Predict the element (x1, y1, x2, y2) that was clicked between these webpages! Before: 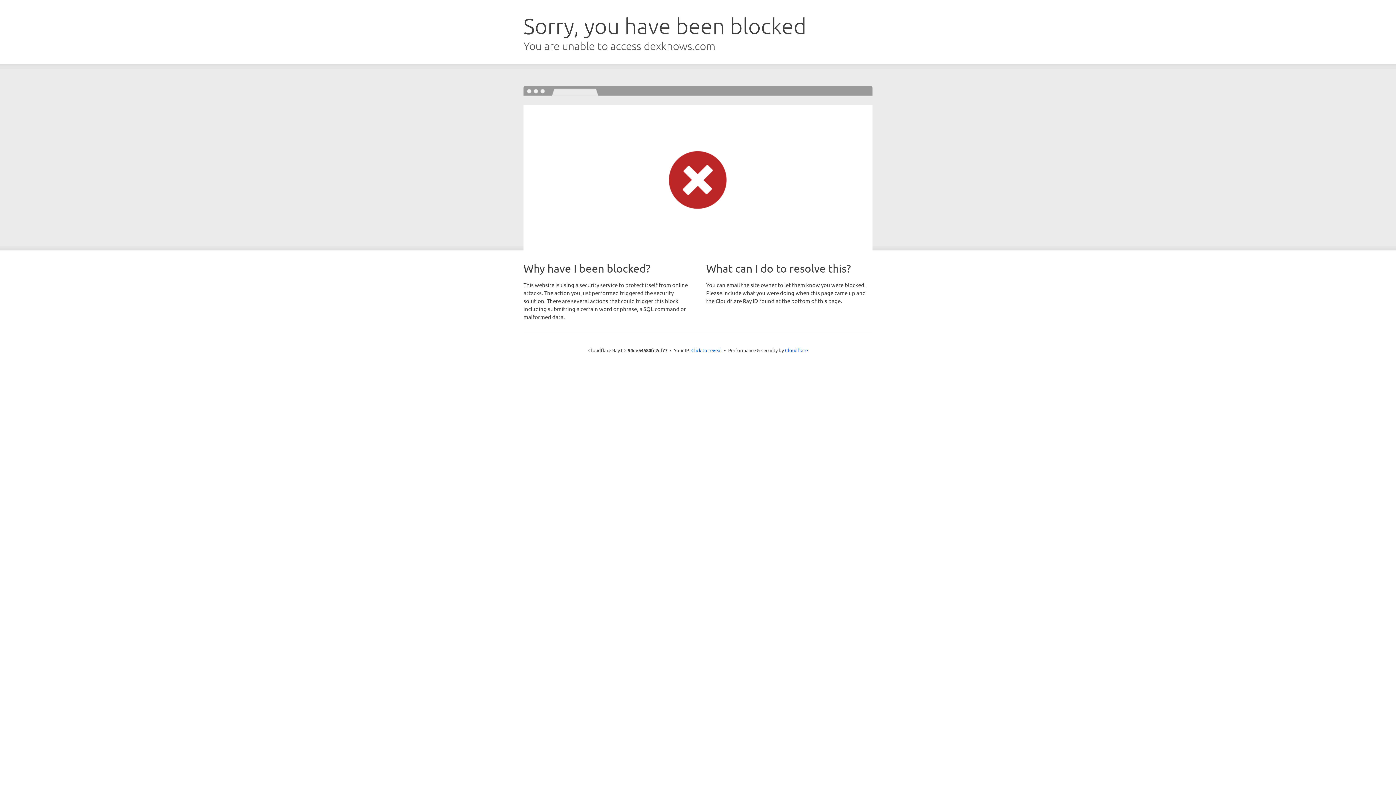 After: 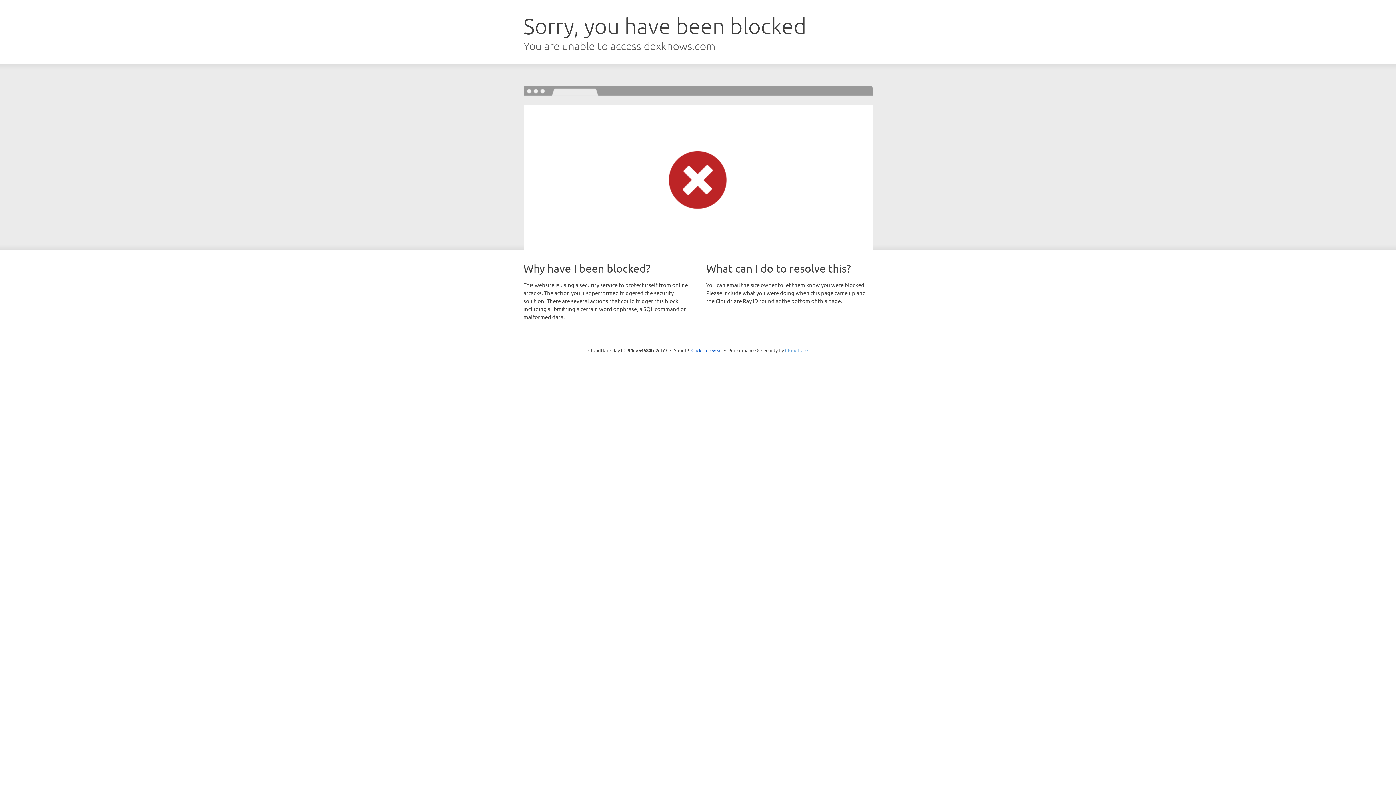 Action: label: Cloudflare bbox: (785, 347, 808, 353)